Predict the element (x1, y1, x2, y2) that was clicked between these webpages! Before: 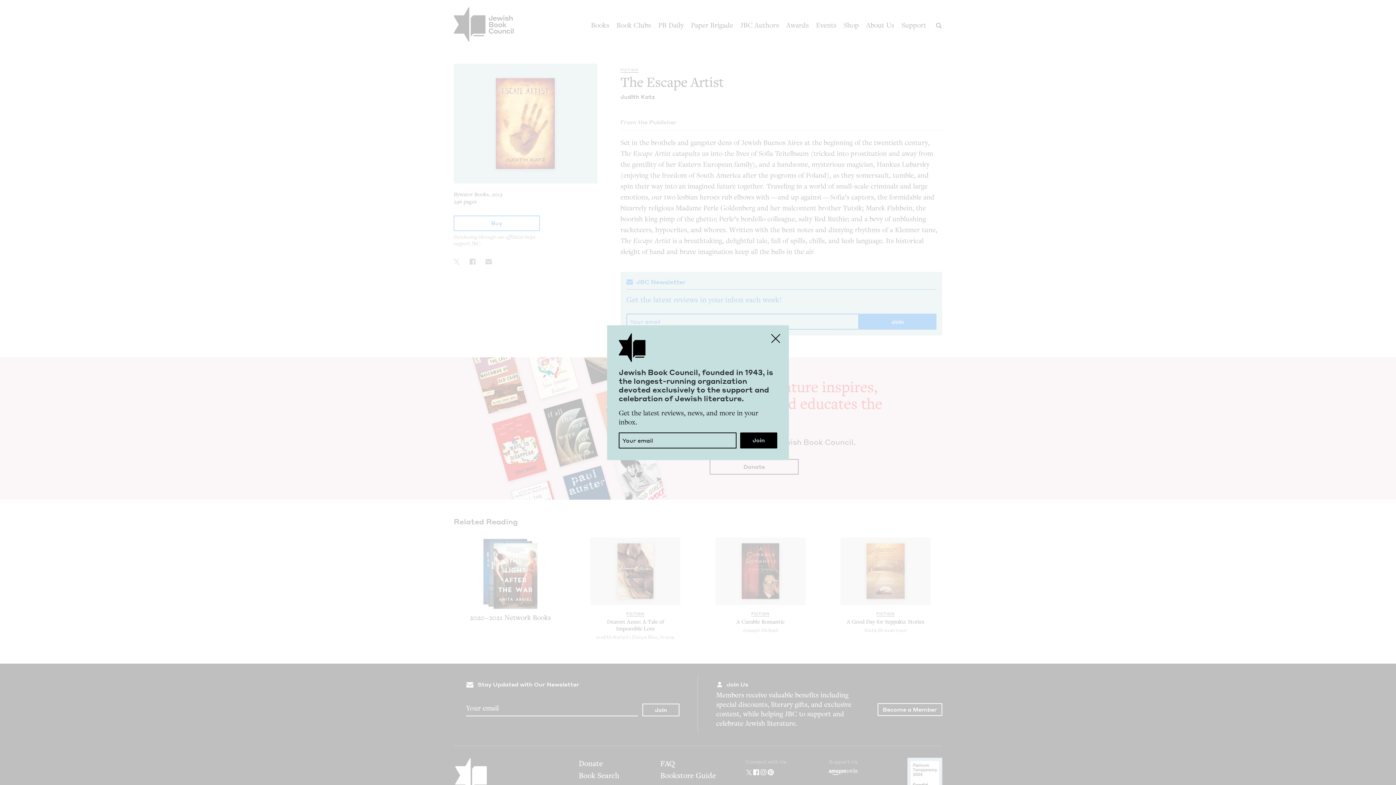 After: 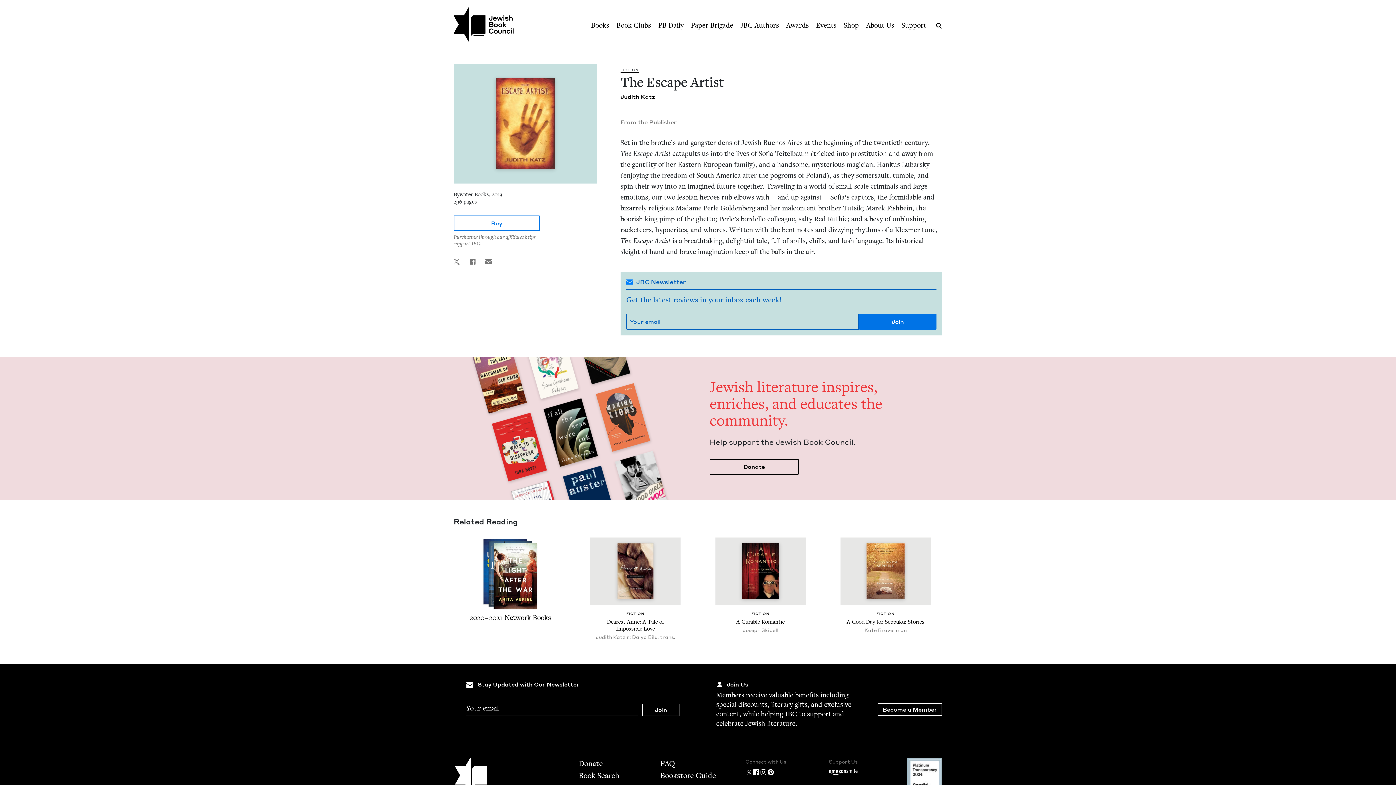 Action: bbox: (767, 329, 784, 347) label: Close